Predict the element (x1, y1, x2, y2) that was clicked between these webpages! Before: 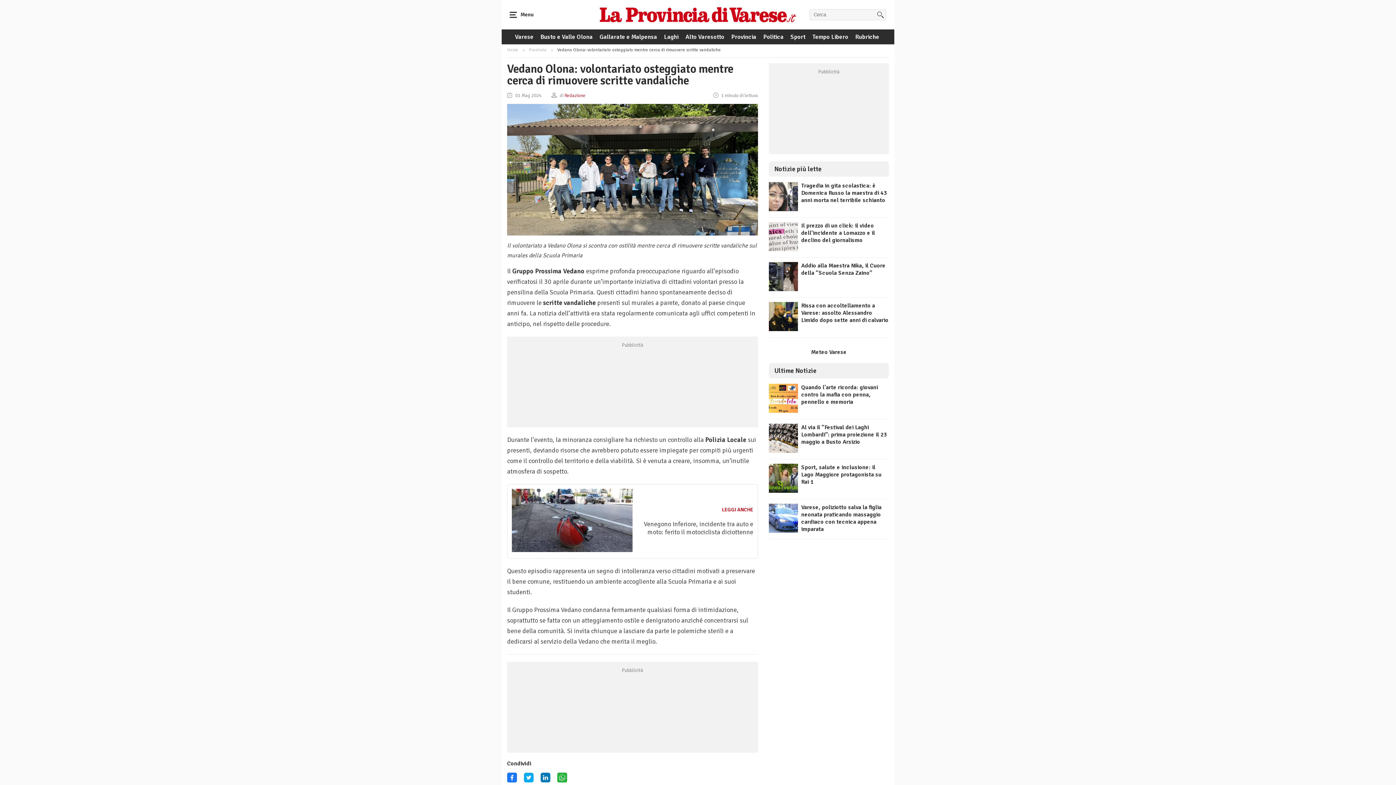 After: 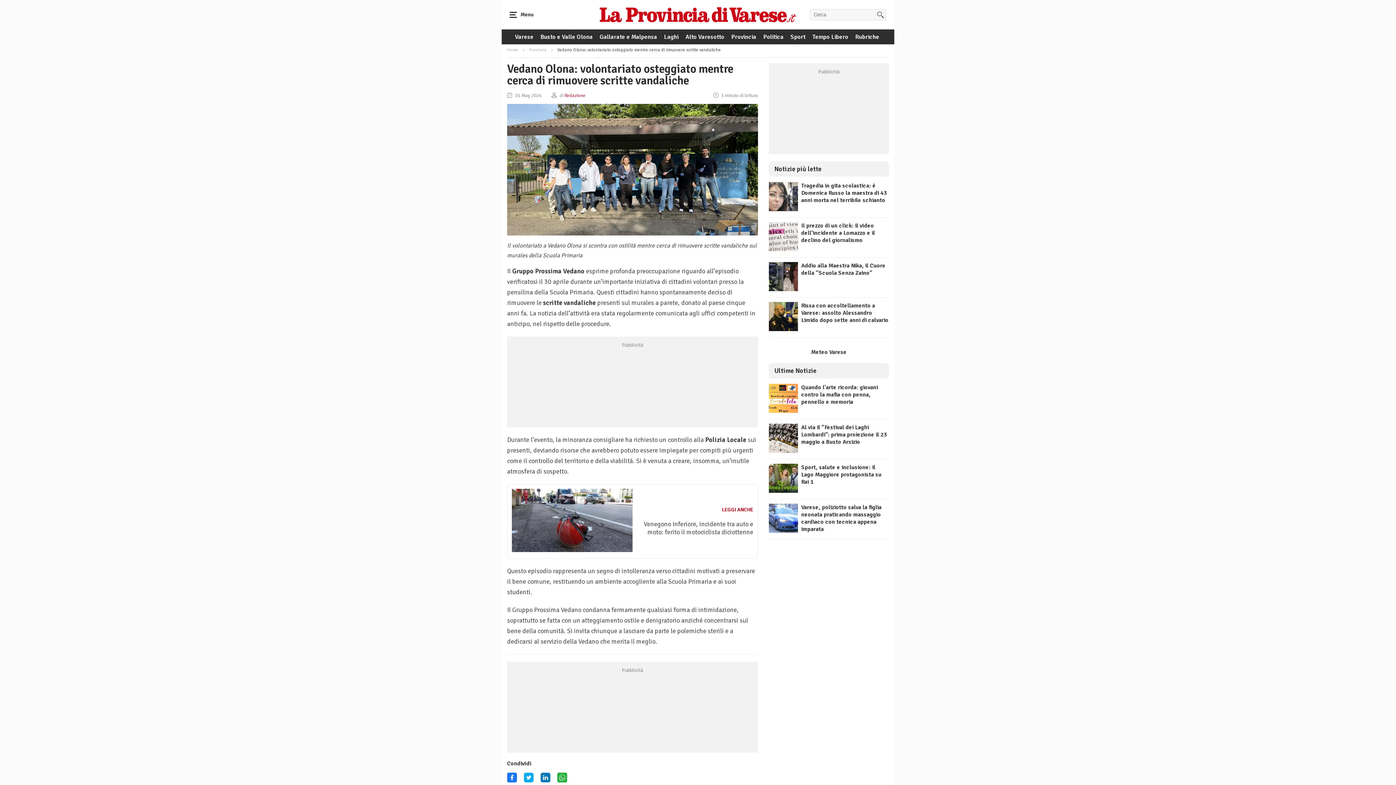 Action: bbox: (507, 776, 517, 784)